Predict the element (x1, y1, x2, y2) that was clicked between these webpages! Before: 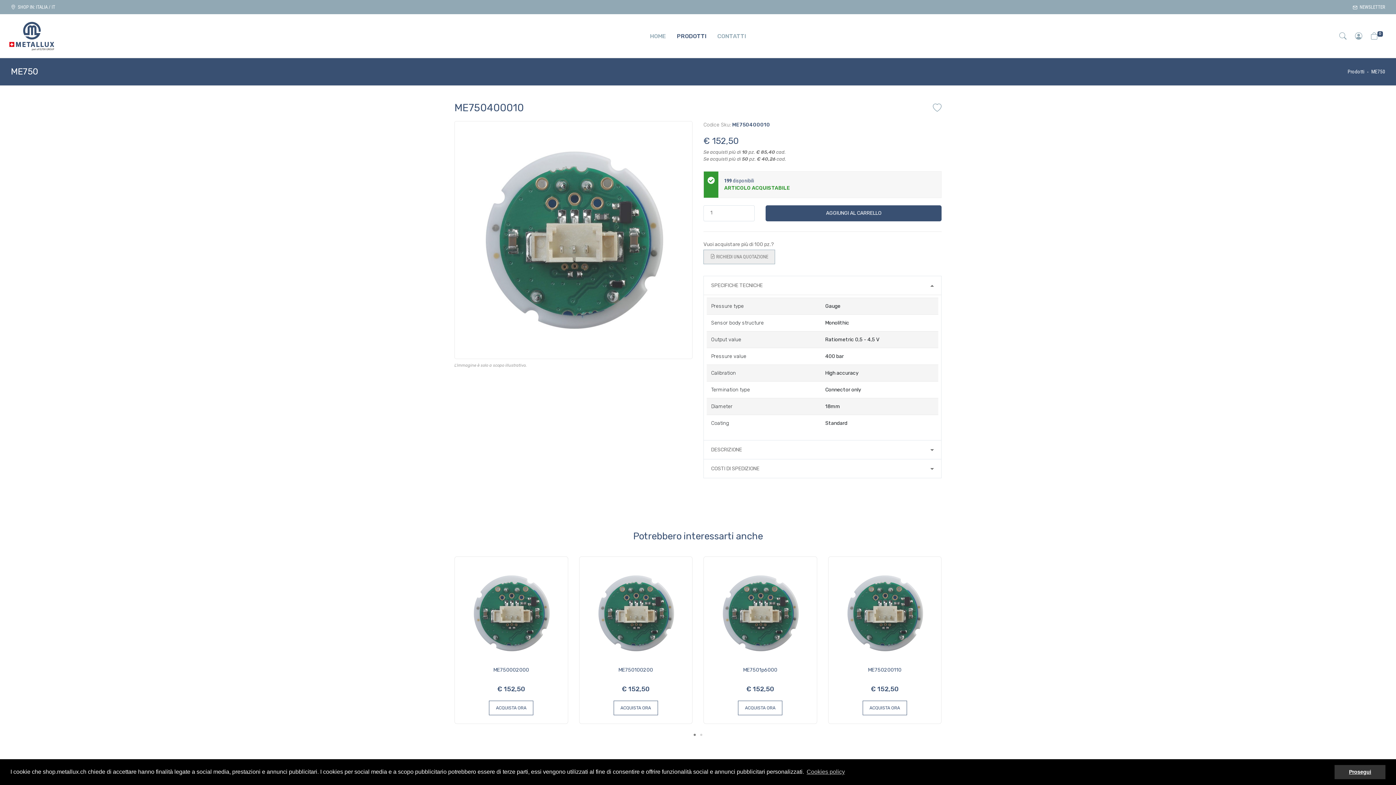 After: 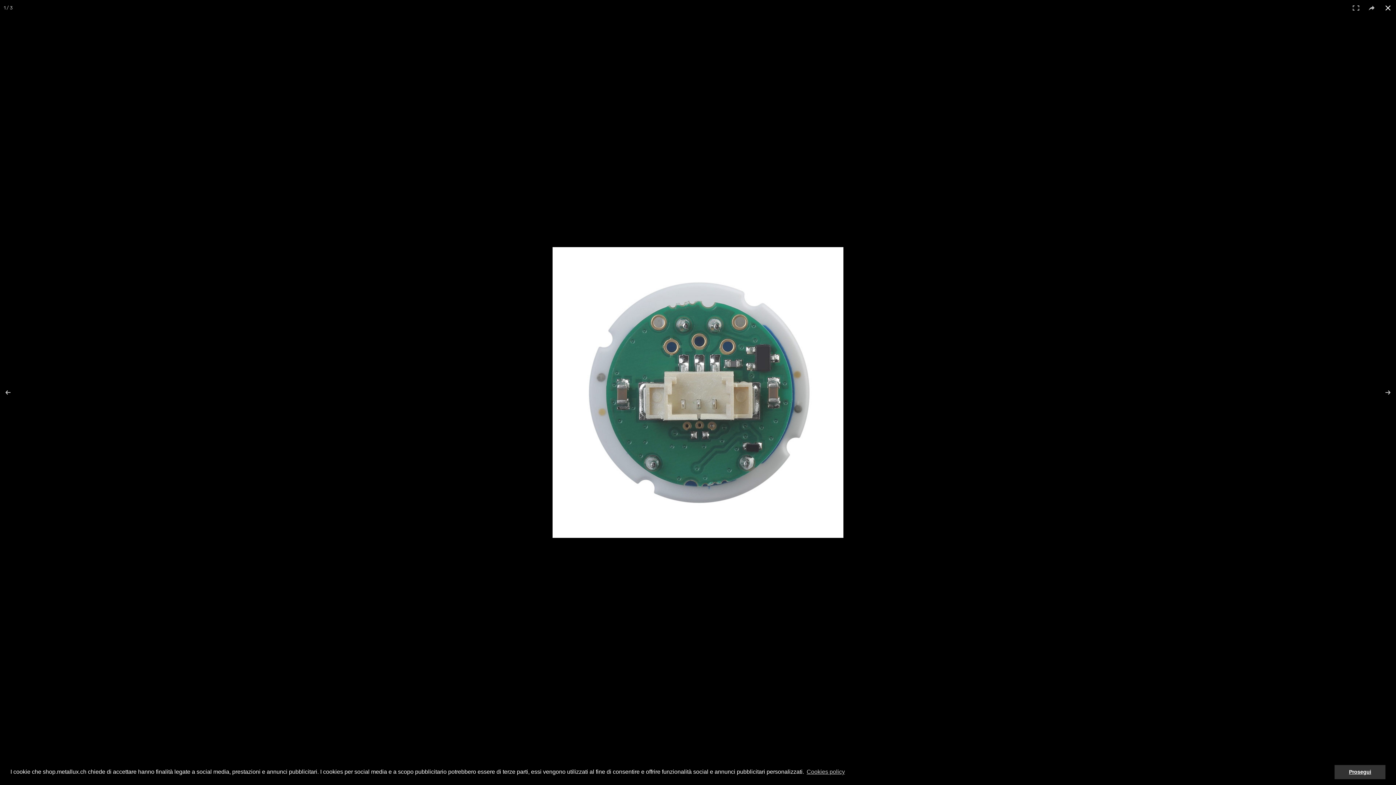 Action: bbox: (456, 123, 690, 357)